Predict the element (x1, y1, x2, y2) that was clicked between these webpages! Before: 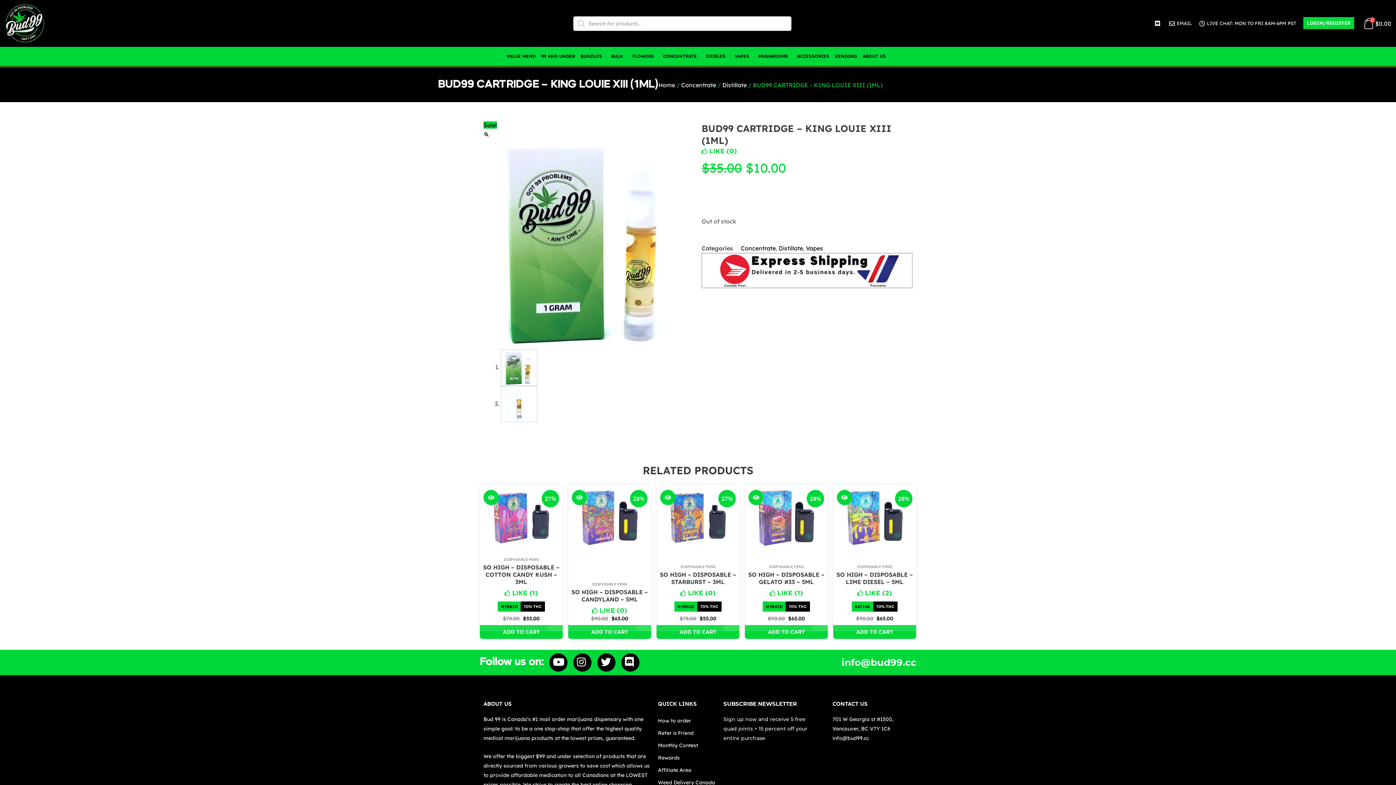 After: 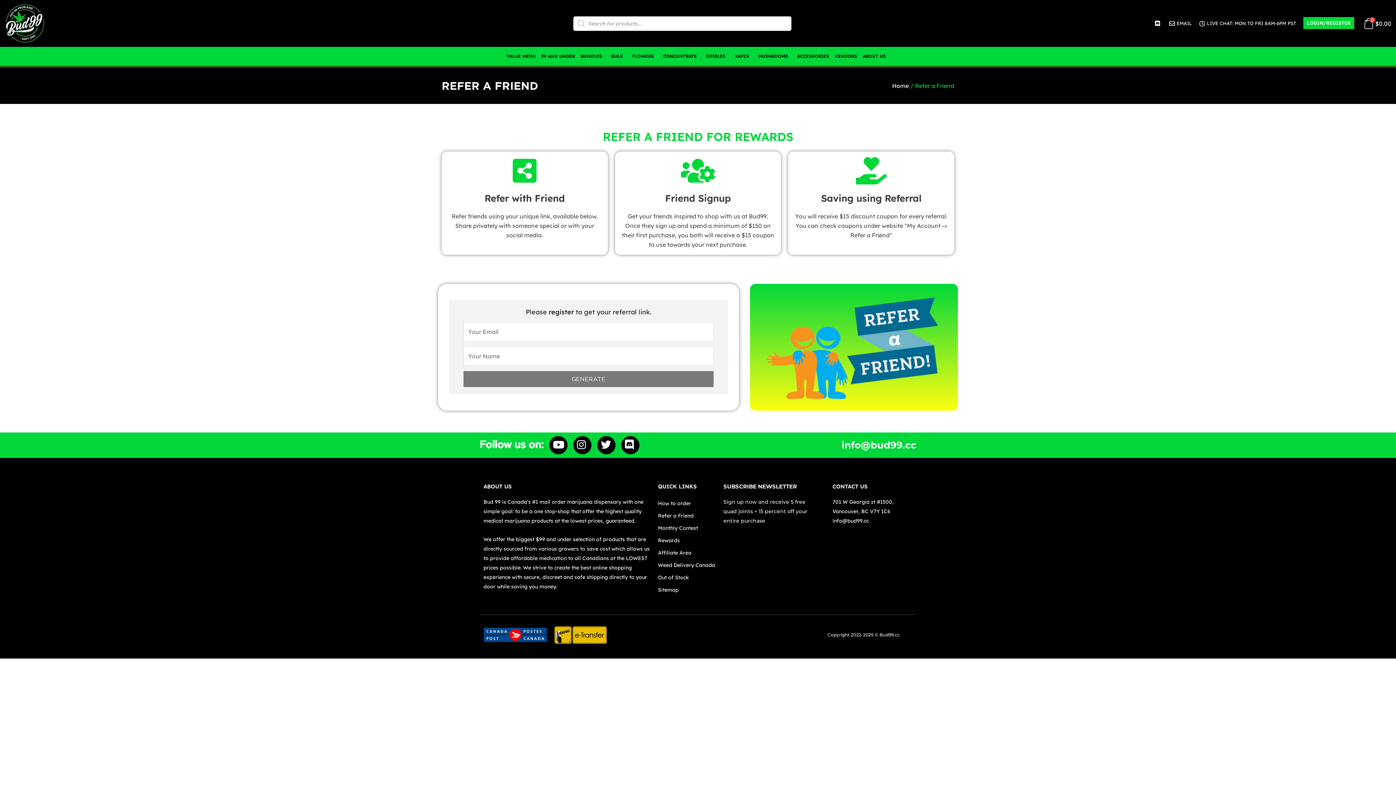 Action: label: Refer a Friend bbox: (658, 727, 715, 739)